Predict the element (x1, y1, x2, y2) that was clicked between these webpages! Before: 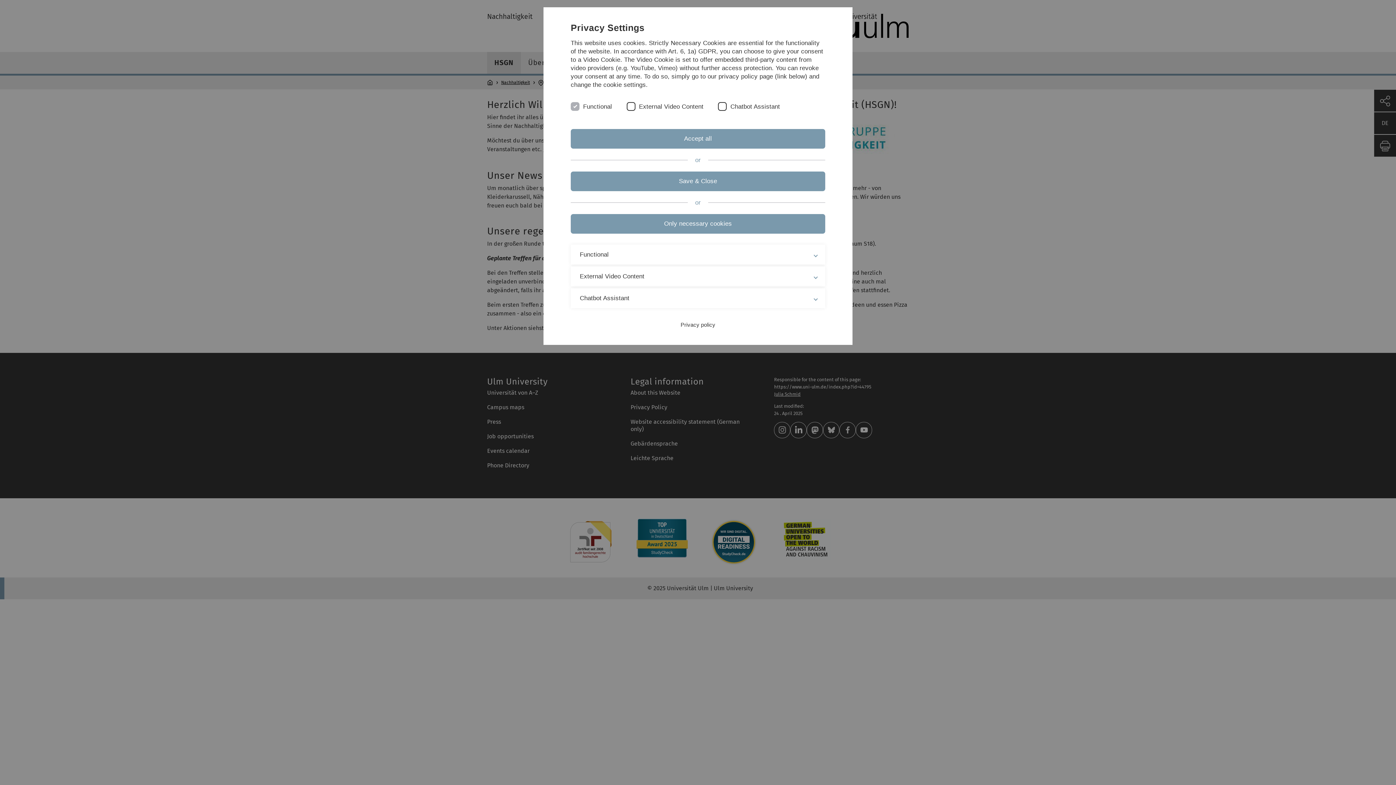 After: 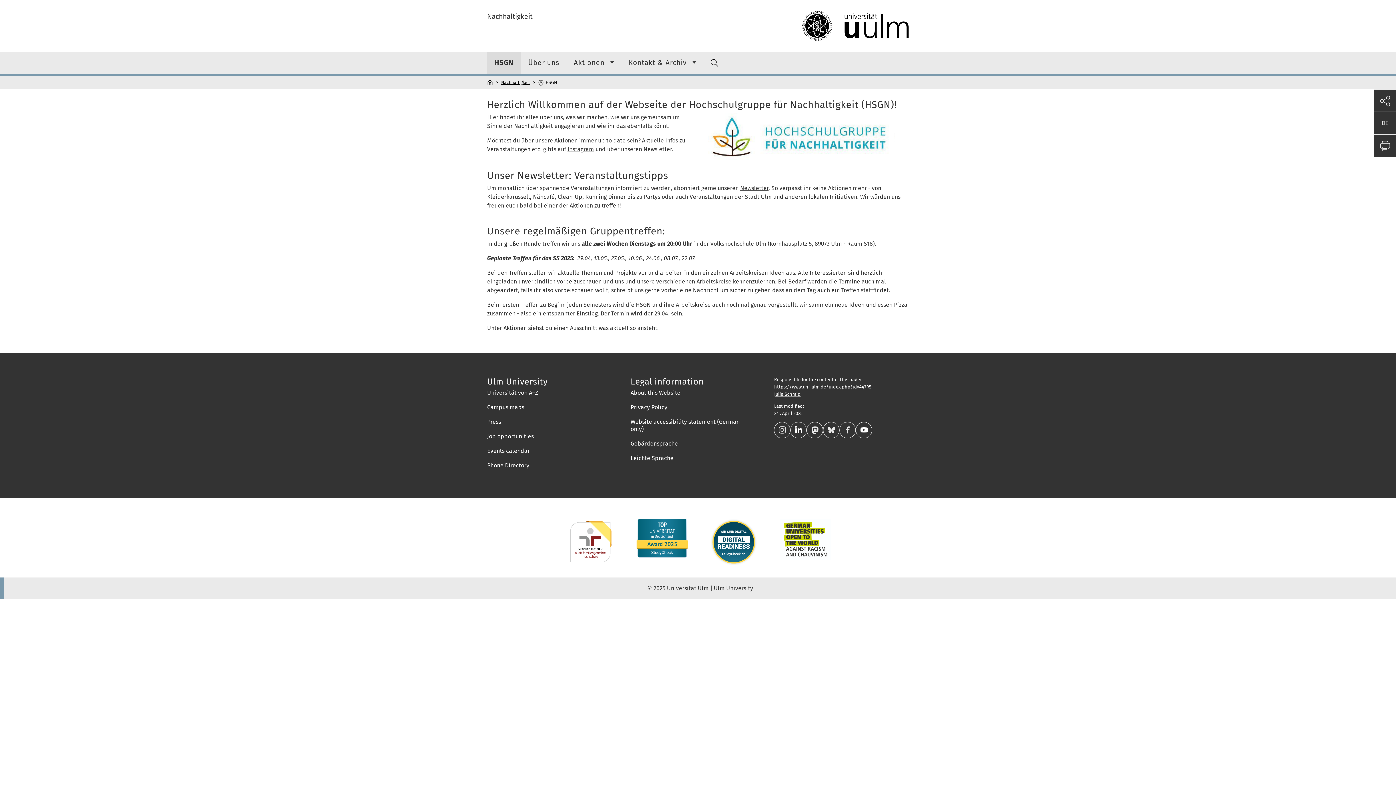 Action: bbox: (570, 214, 825, 233) label: Only necessary cookies